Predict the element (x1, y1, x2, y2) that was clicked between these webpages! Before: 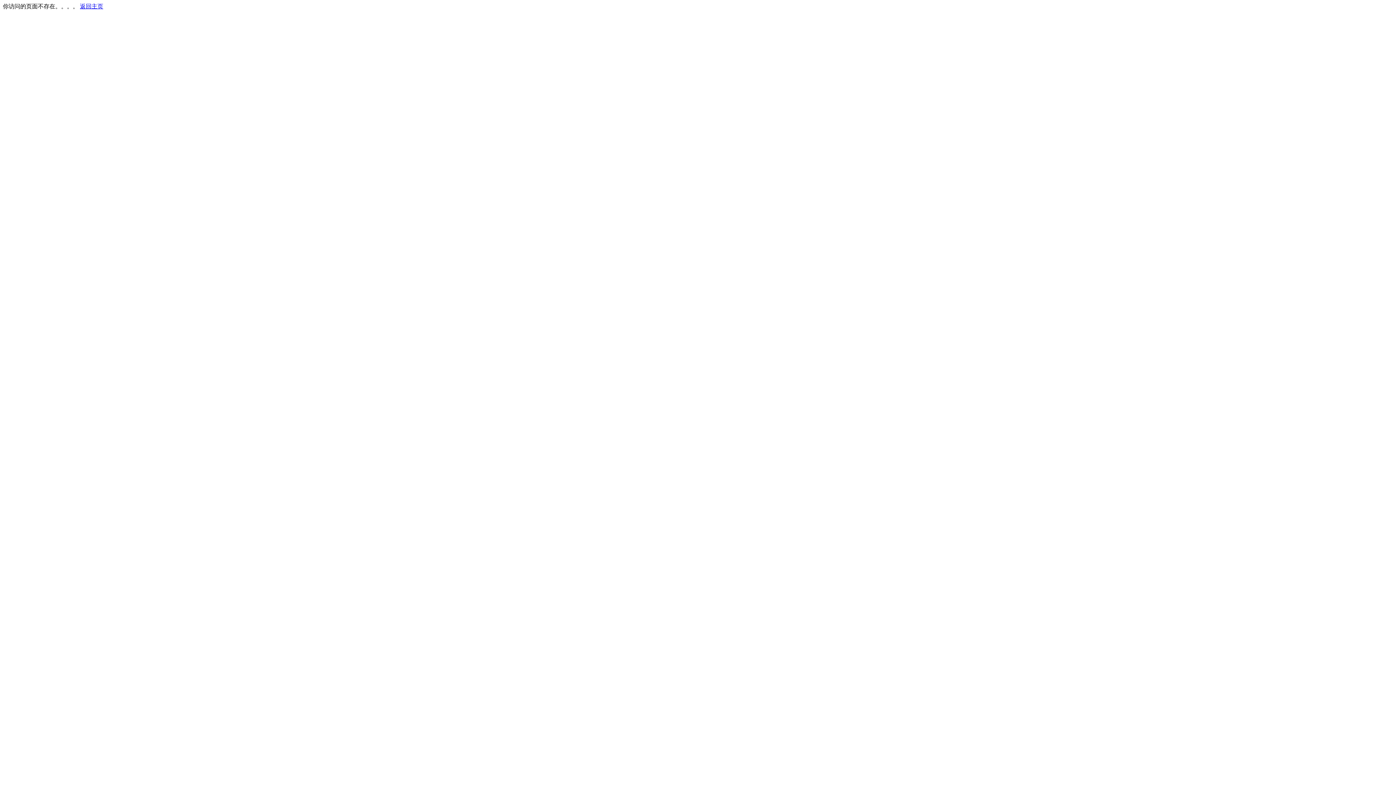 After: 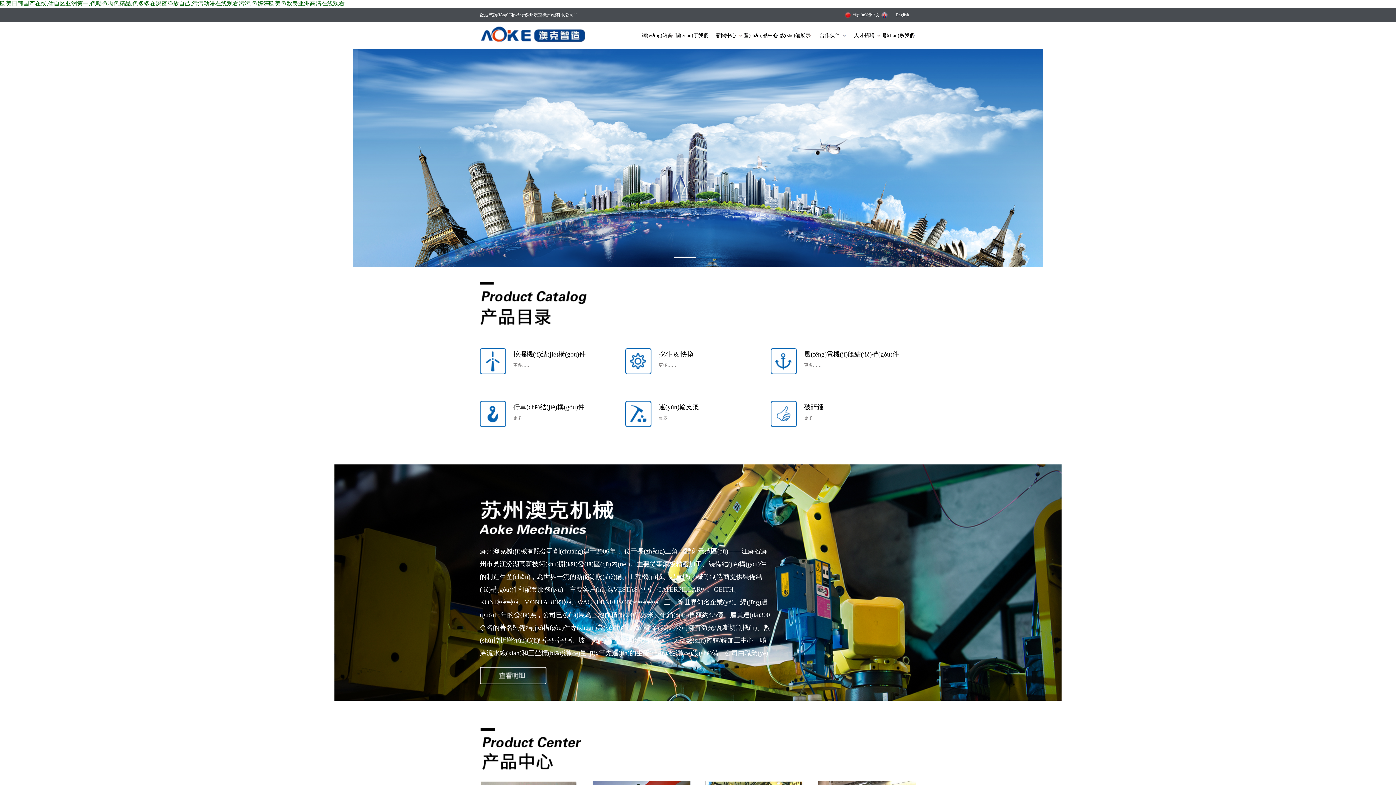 Action: label: 返回主页 bbox: (80, 3, 103, 9)